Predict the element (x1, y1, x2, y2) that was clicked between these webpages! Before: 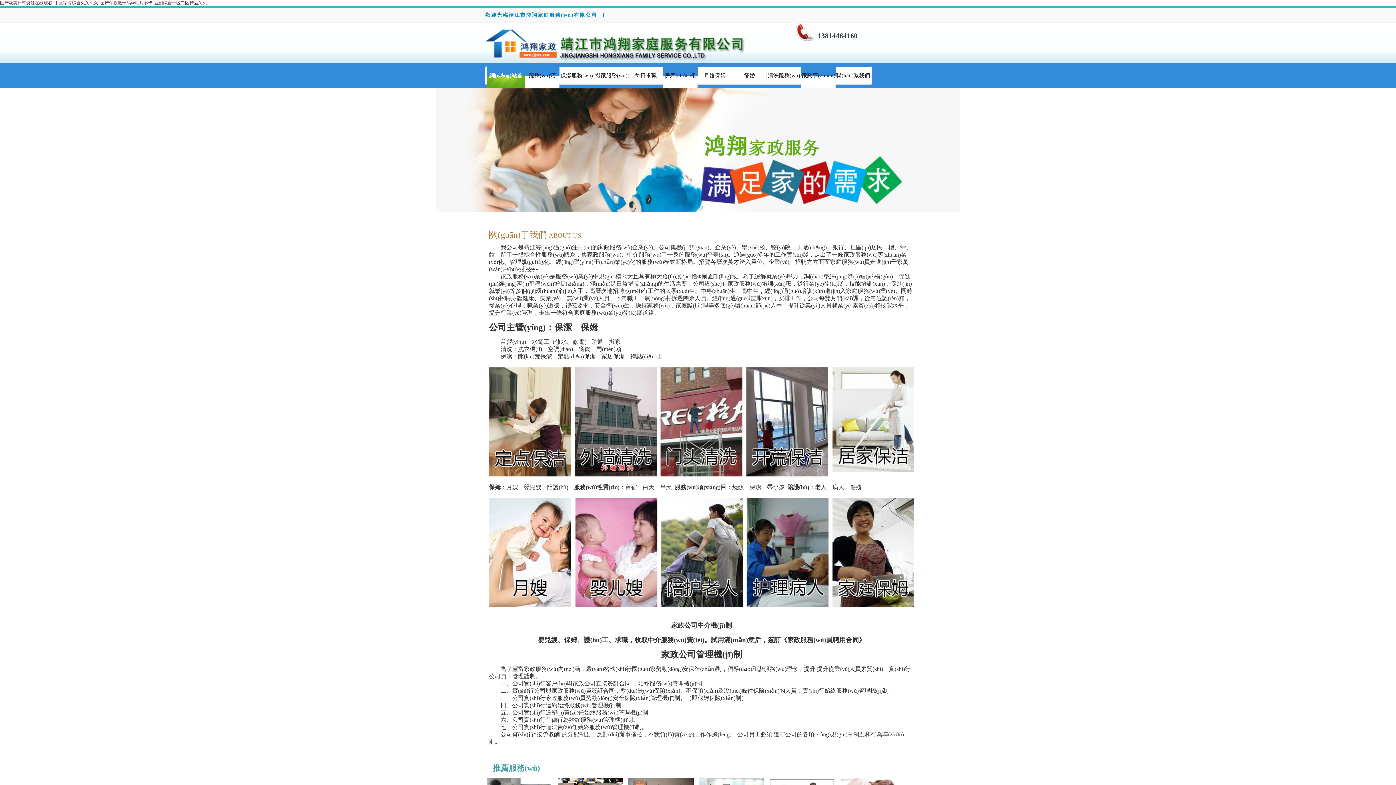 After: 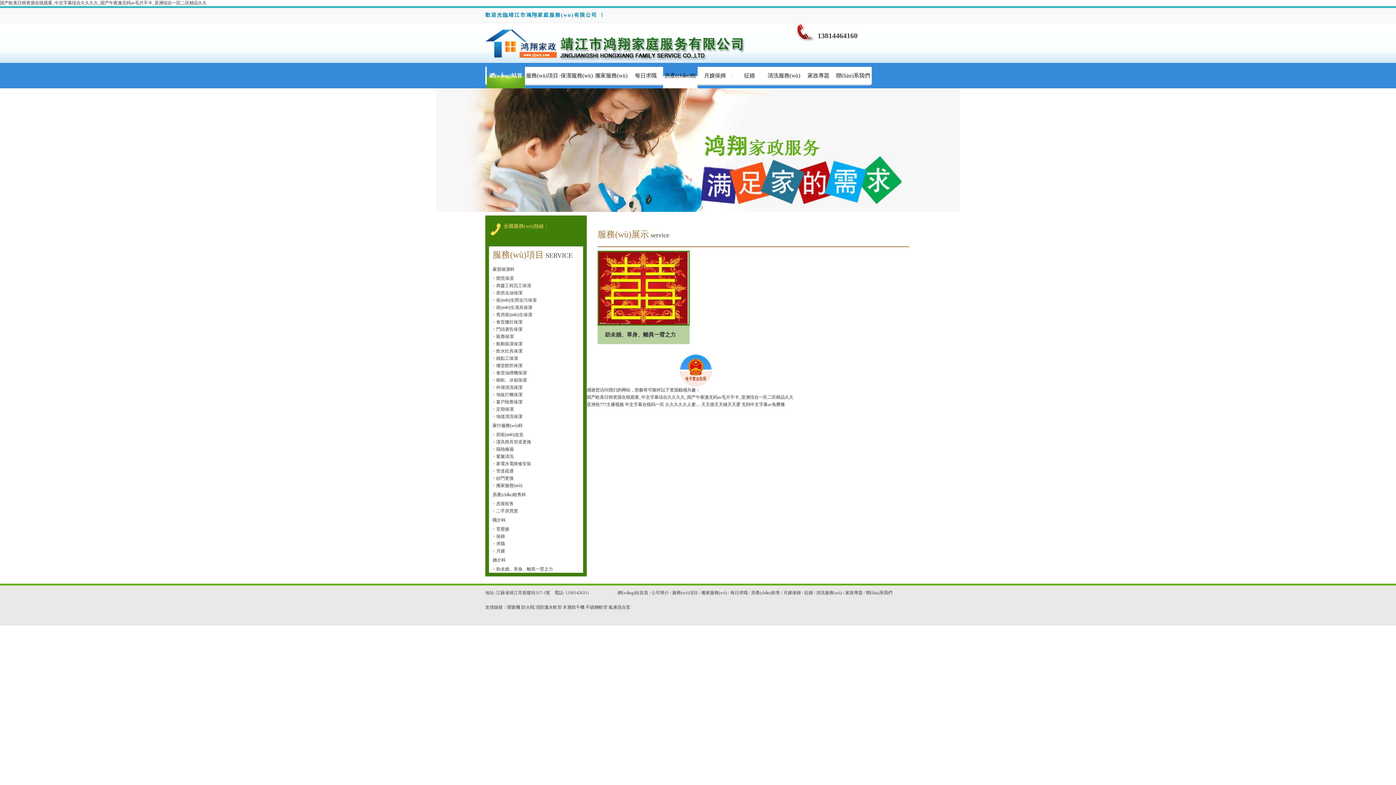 Action: label: 征婚 bbox: (744, 72, 755, 78)